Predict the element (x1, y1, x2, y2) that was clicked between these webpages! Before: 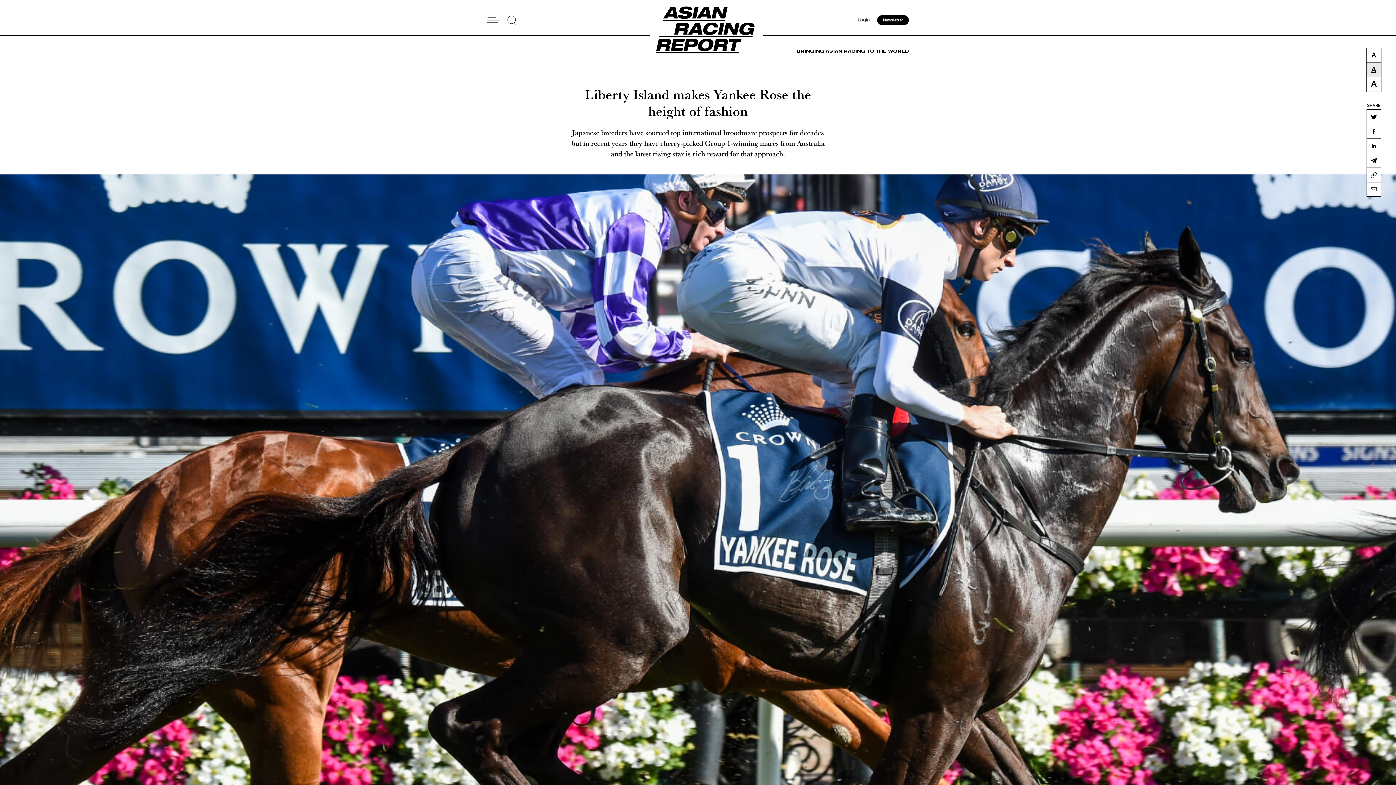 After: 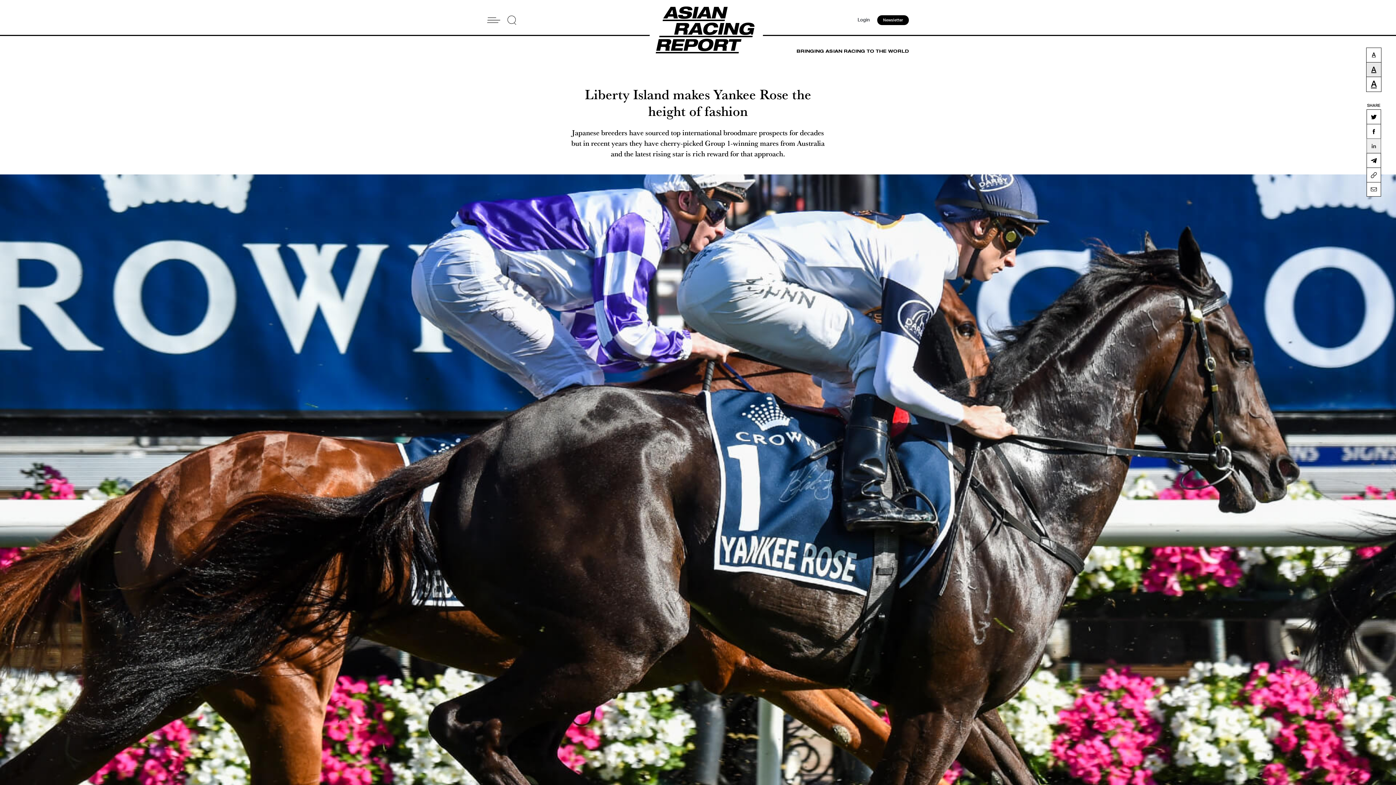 Action: bbox: (1366, 138, 1381, 153)